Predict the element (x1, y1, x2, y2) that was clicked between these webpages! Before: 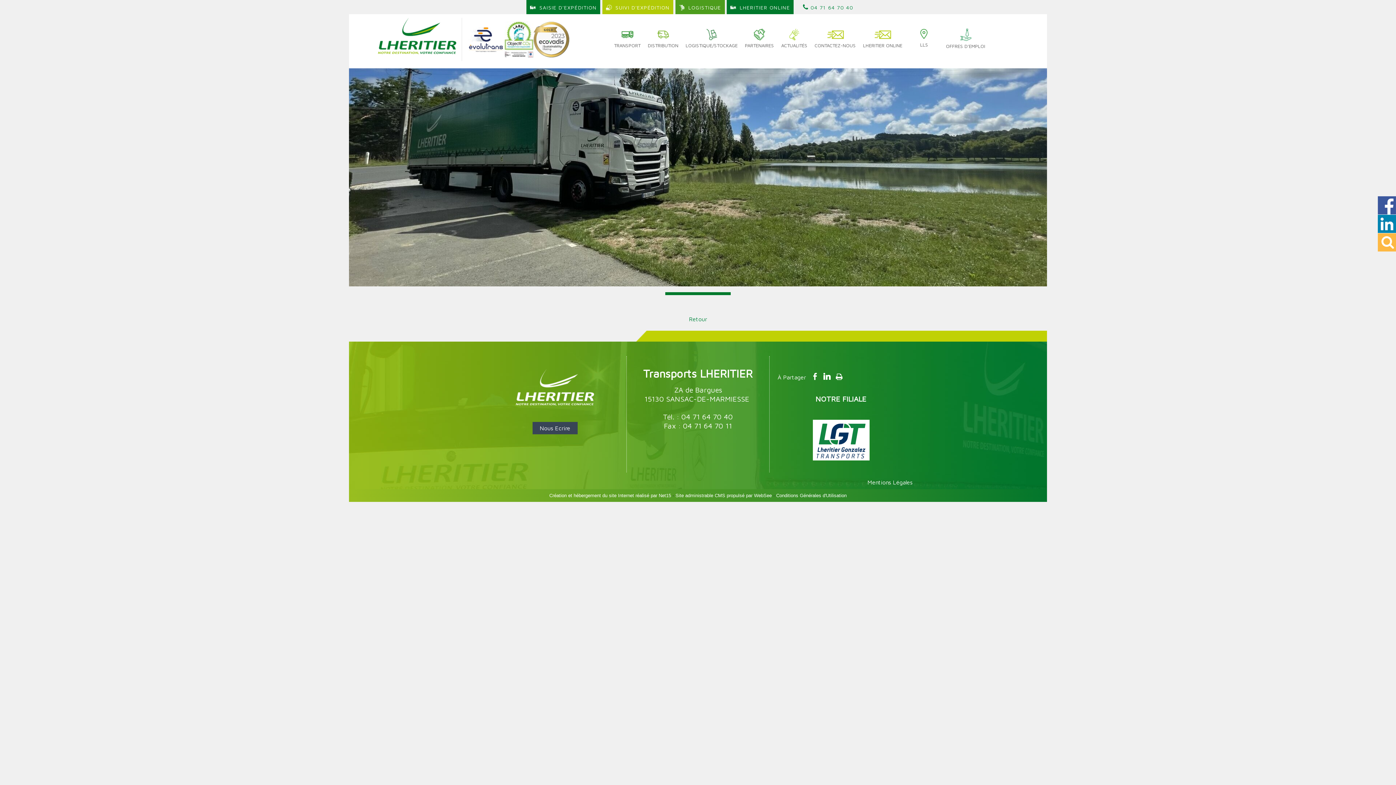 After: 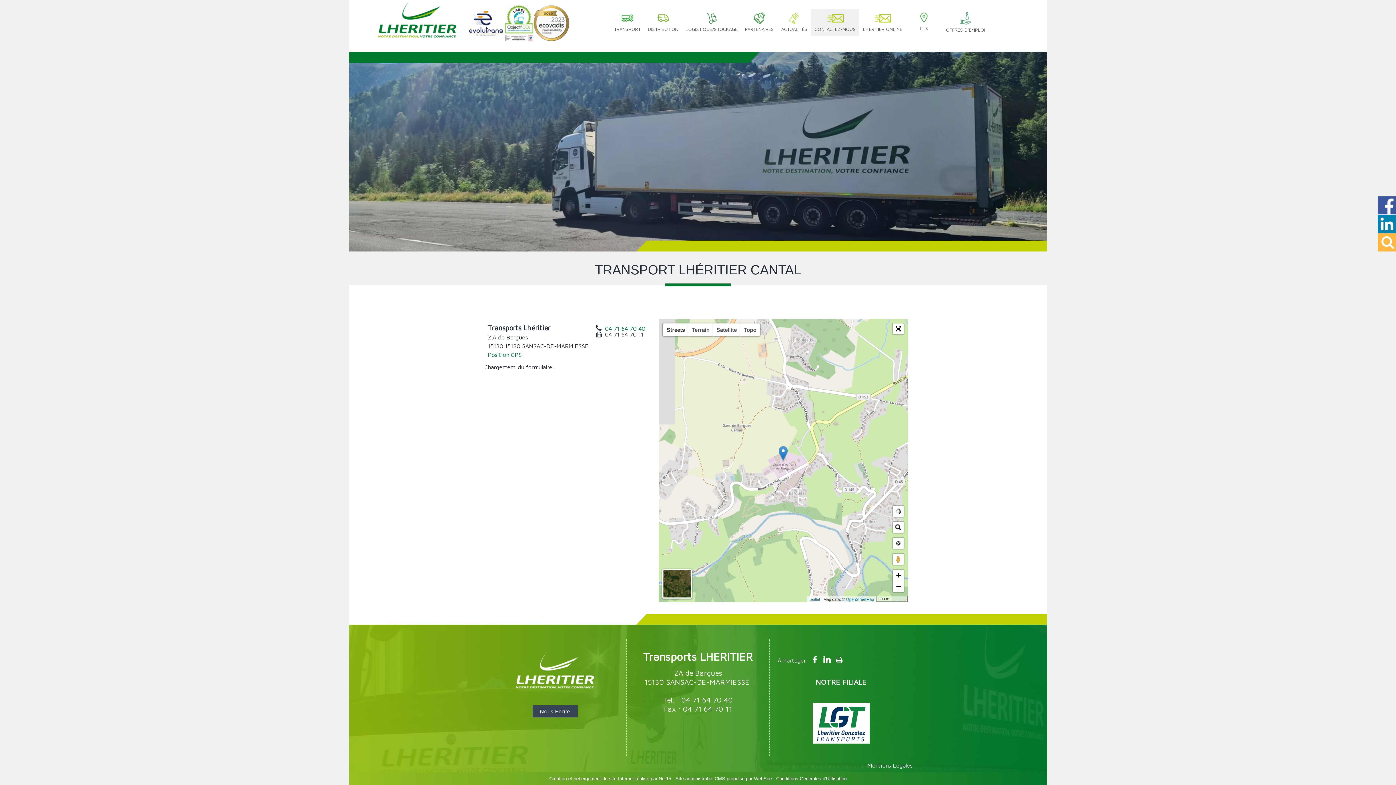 Action: label: Nous Ecrire bbox: (532, 422, 577, 434)